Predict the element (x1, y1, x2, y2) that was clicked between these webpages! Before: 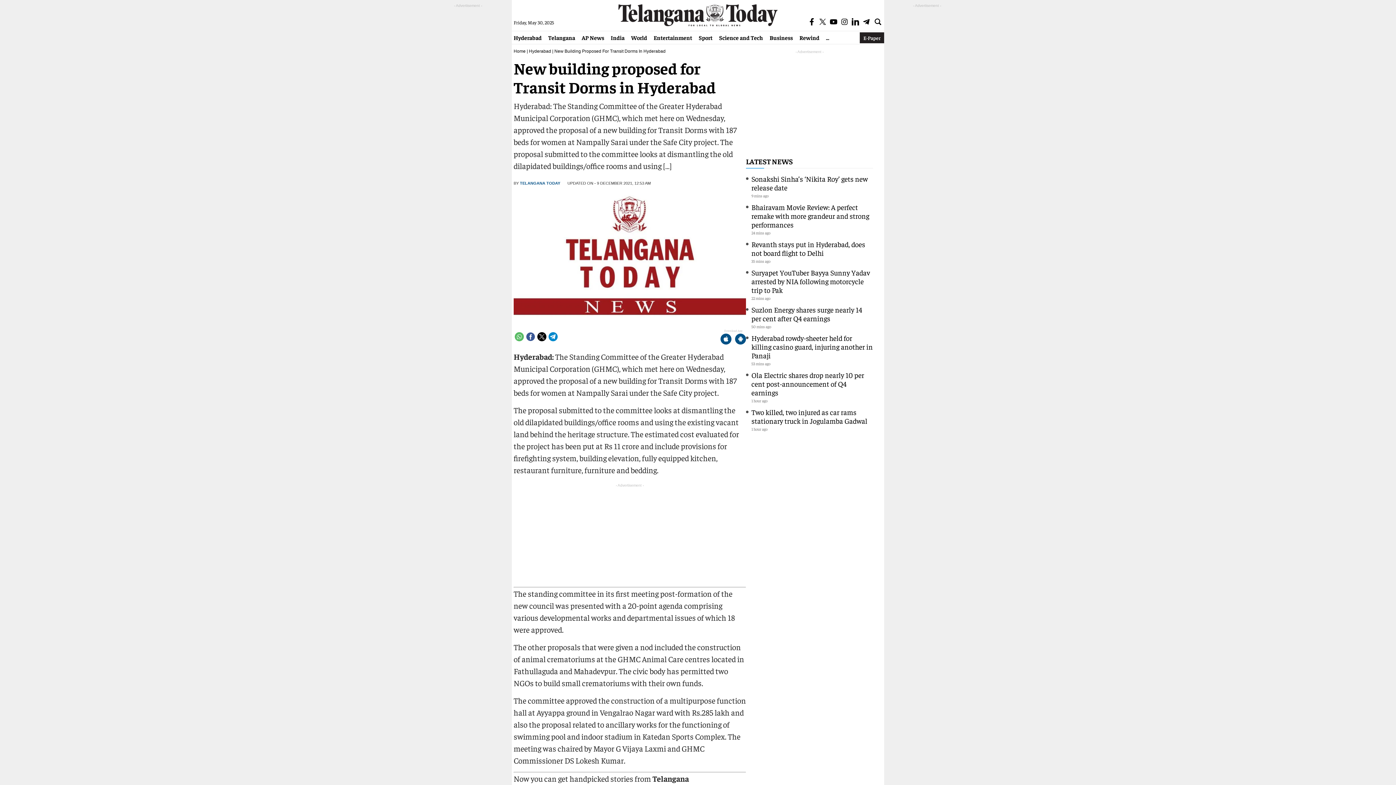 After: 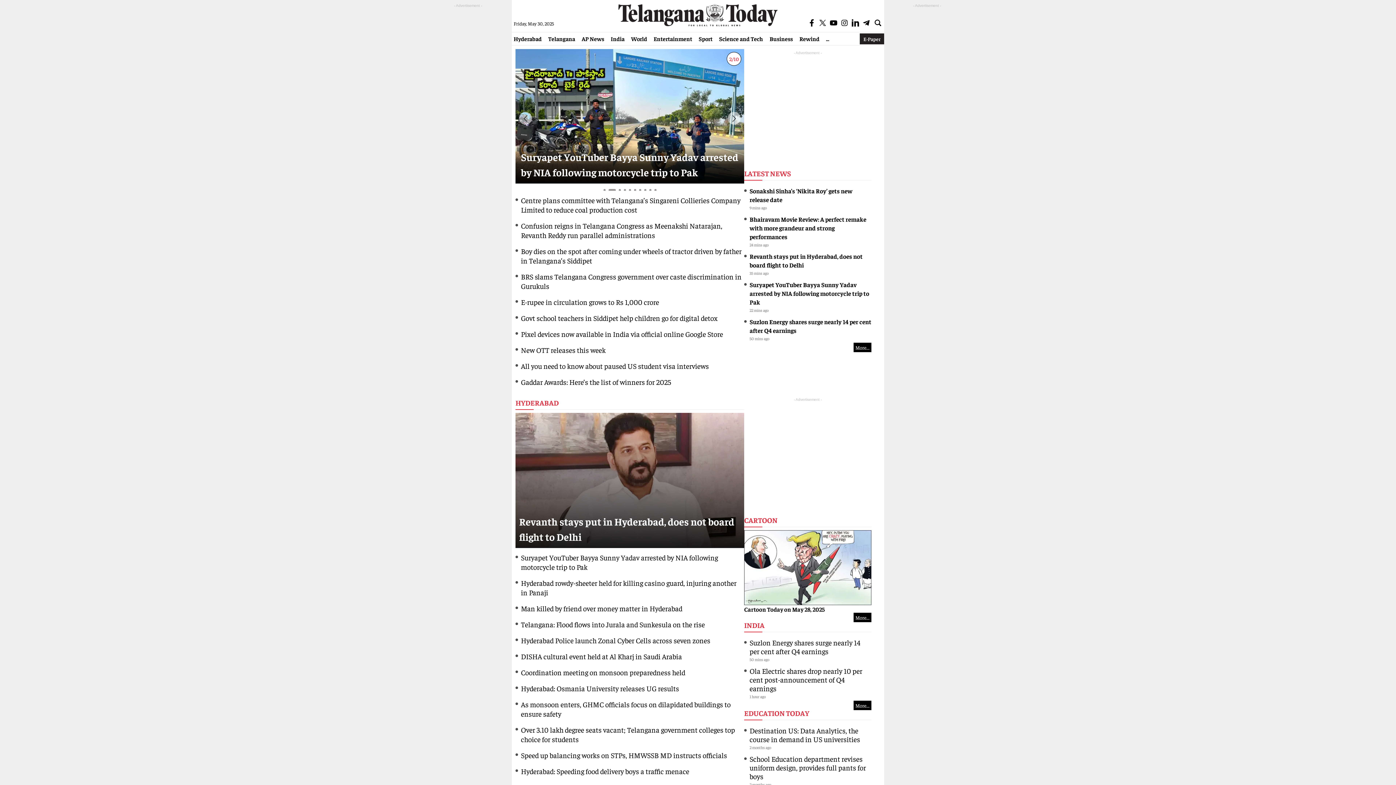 Action: bbox: (822, 33, 832, 41) label: ...